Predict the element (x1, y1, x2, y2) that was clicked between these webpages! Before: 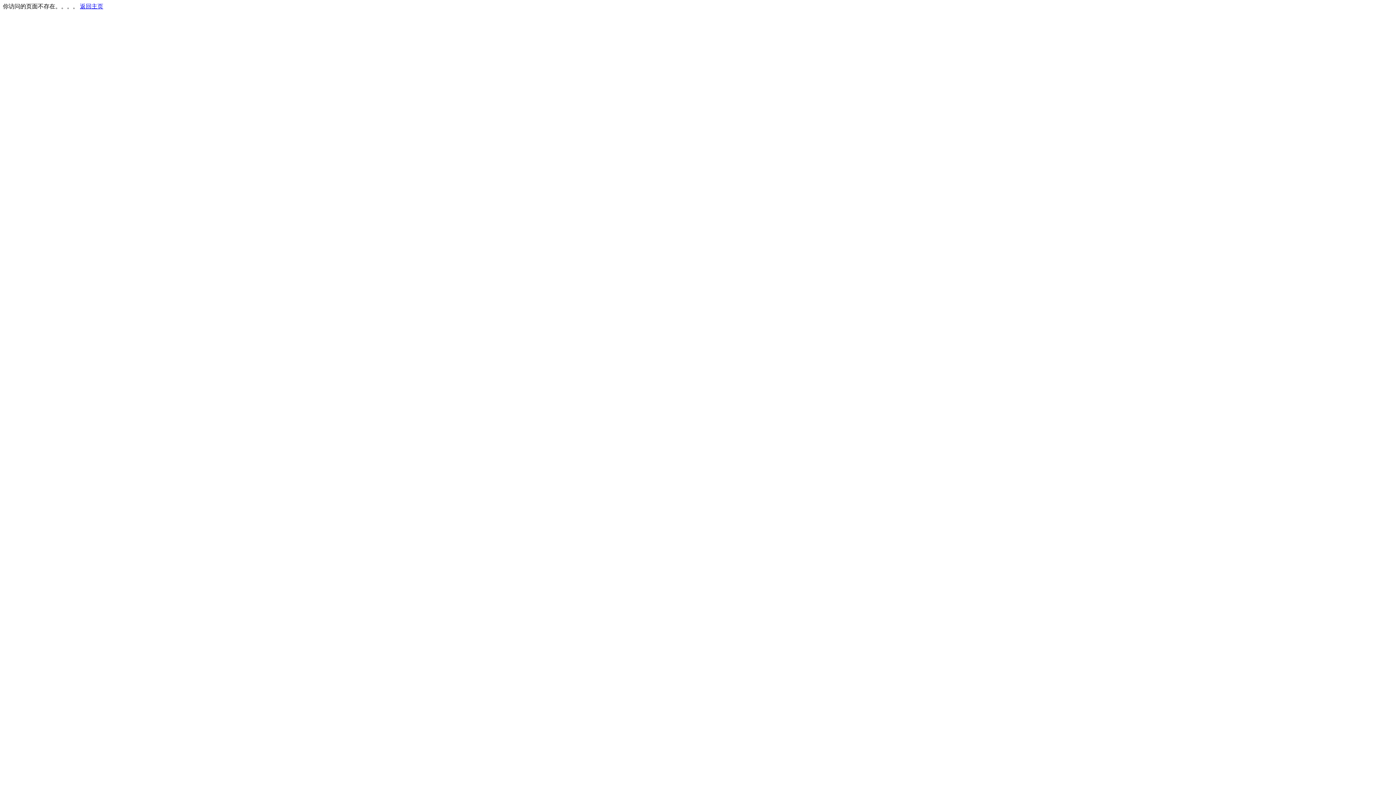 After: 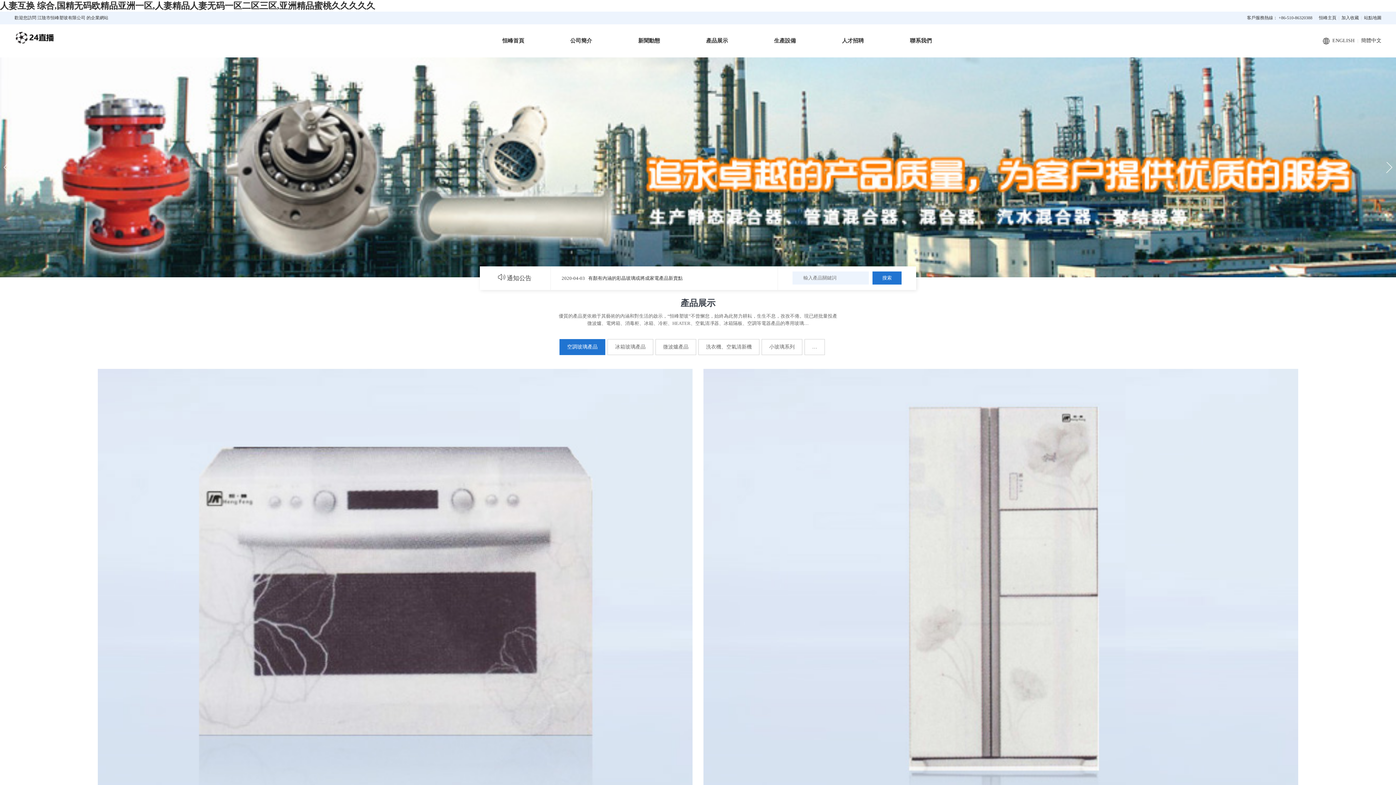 Action: bbox: (80, 3, 103, 9) label: 返回主页